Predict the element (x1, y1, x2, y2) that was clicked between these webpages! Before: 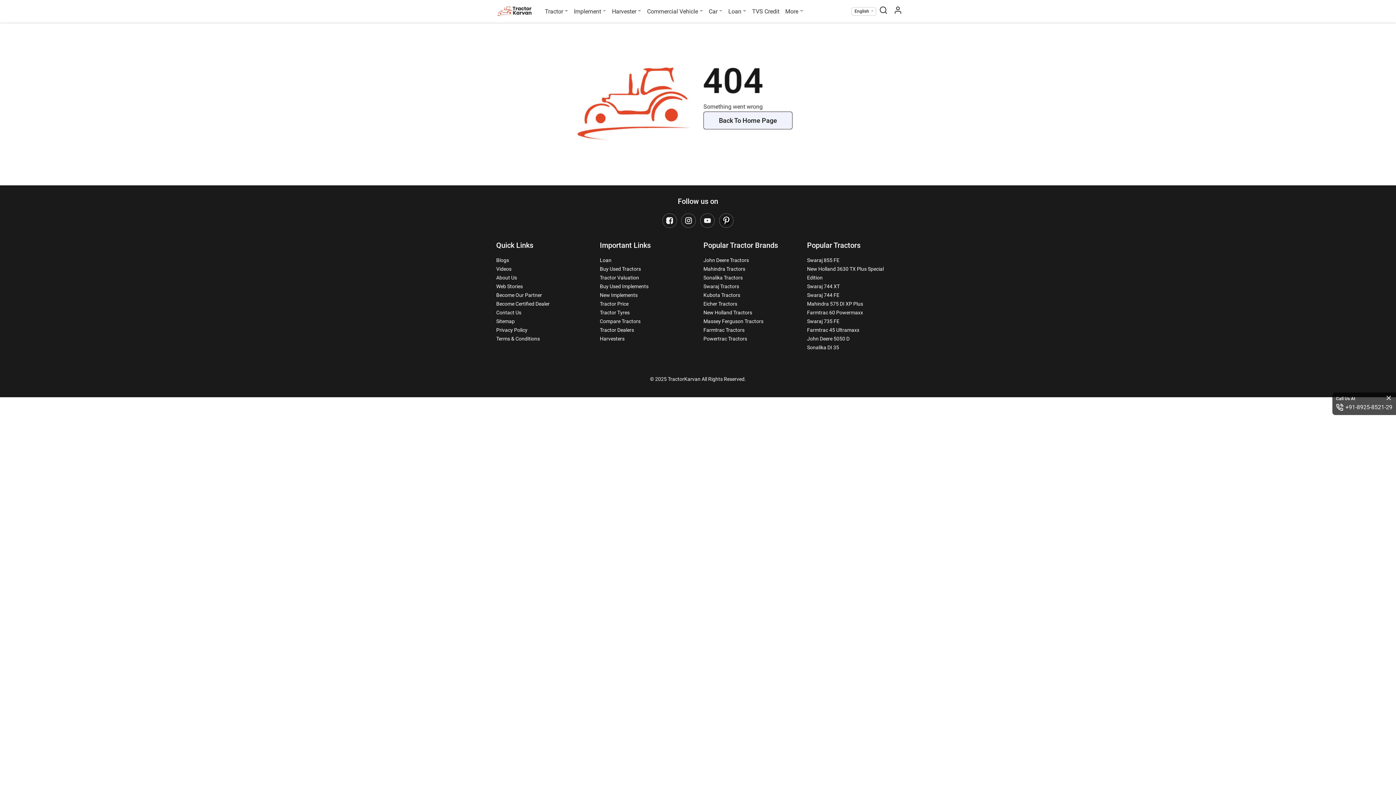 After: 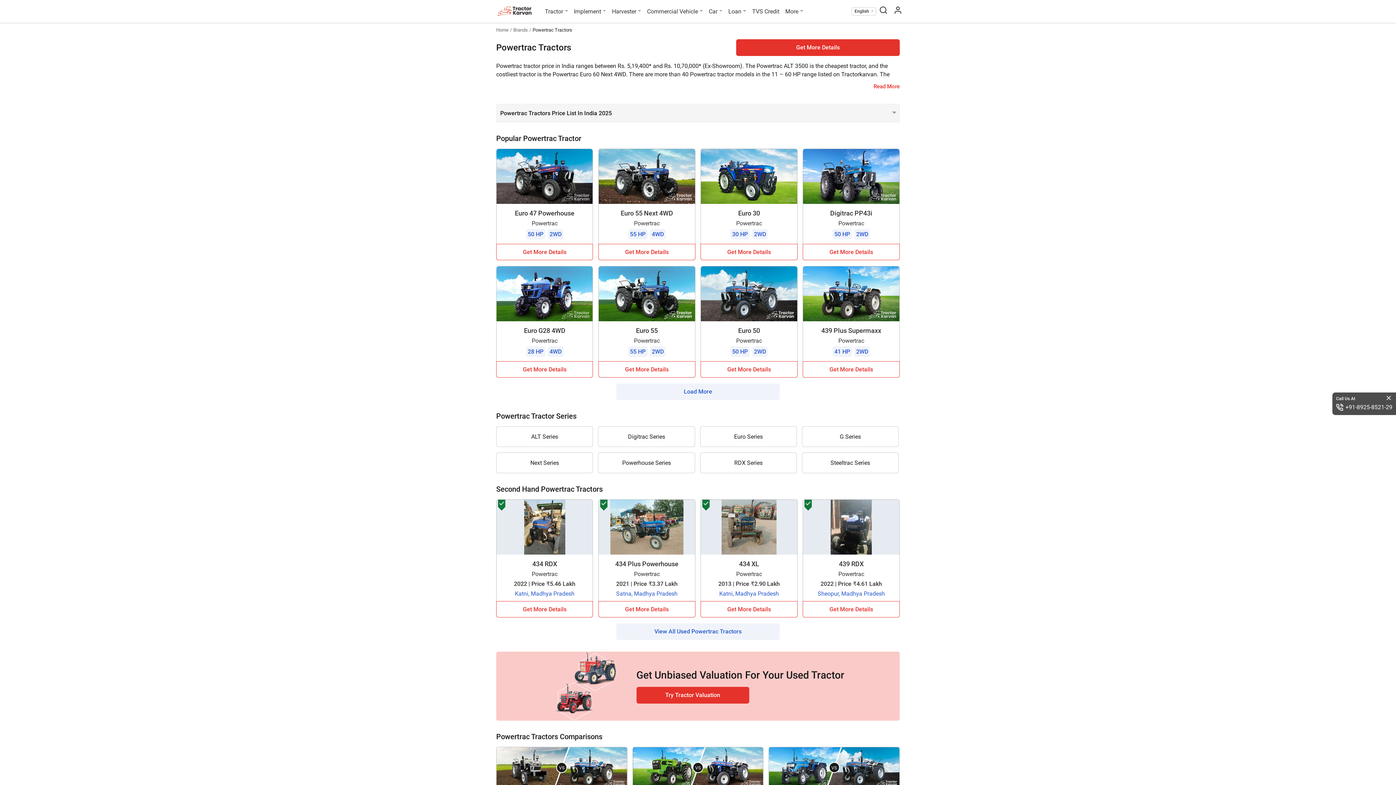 Action: bbox: (703, 336, 747, 341) label: Powertrac Tractors